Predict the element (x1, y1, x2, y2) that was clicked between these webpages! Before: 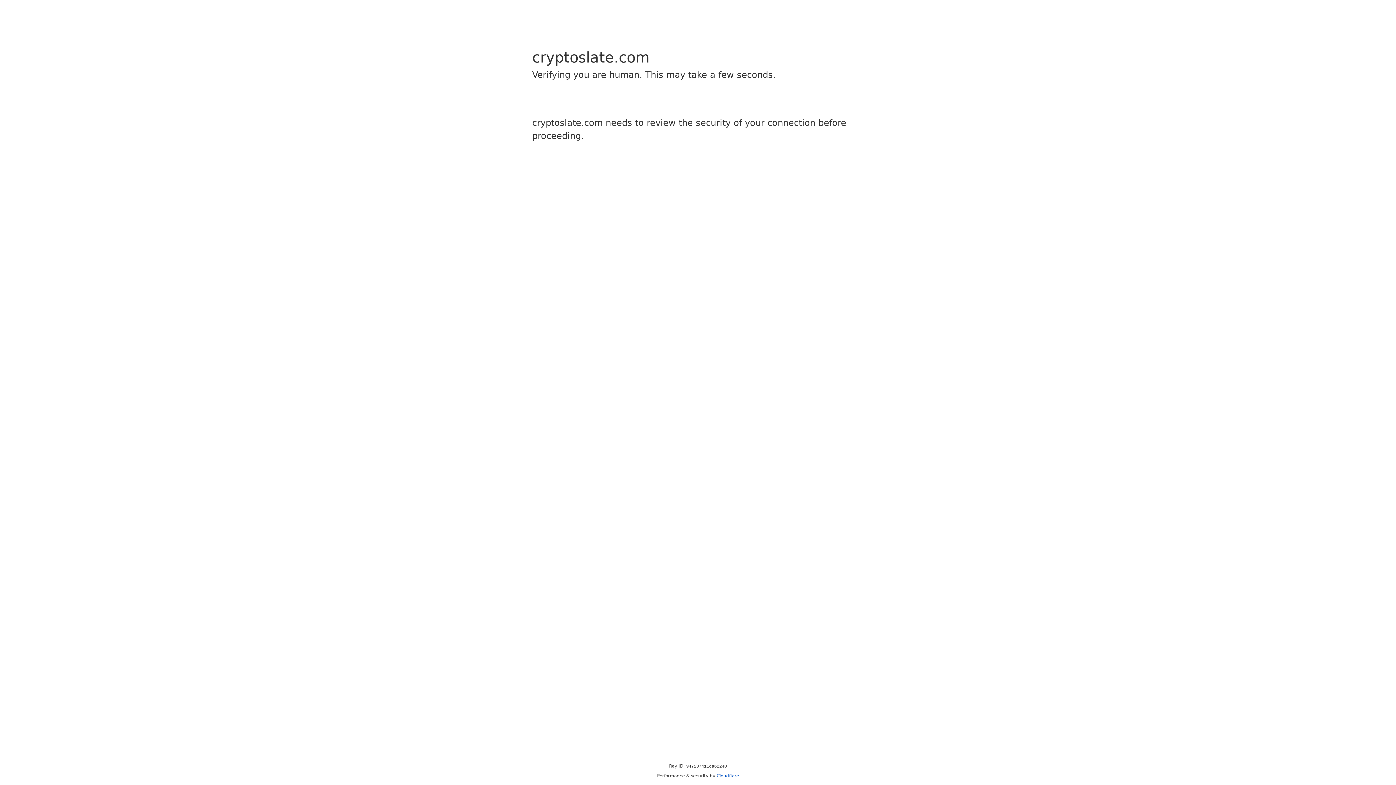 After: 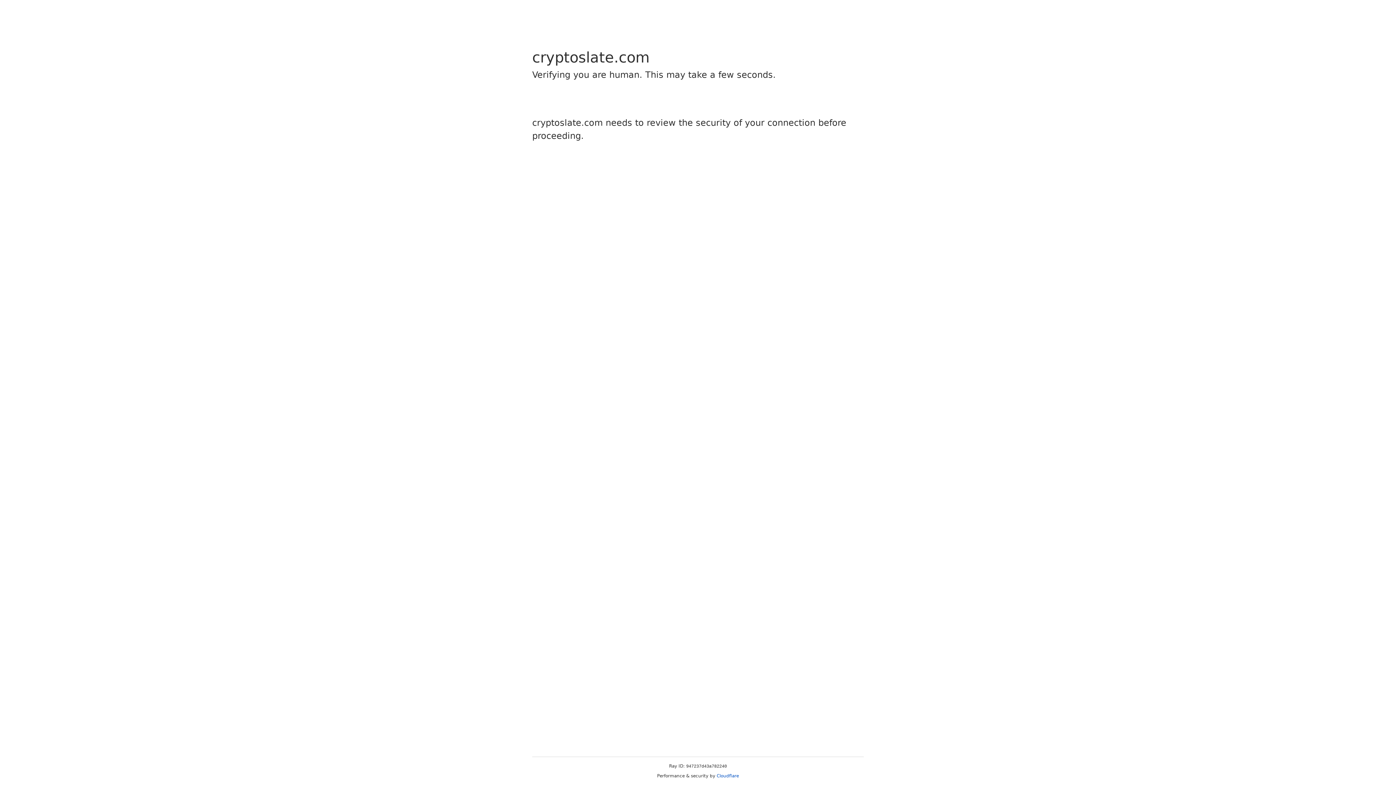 Action: bbox: (716, 773, 739, 778) label: Cloudflare